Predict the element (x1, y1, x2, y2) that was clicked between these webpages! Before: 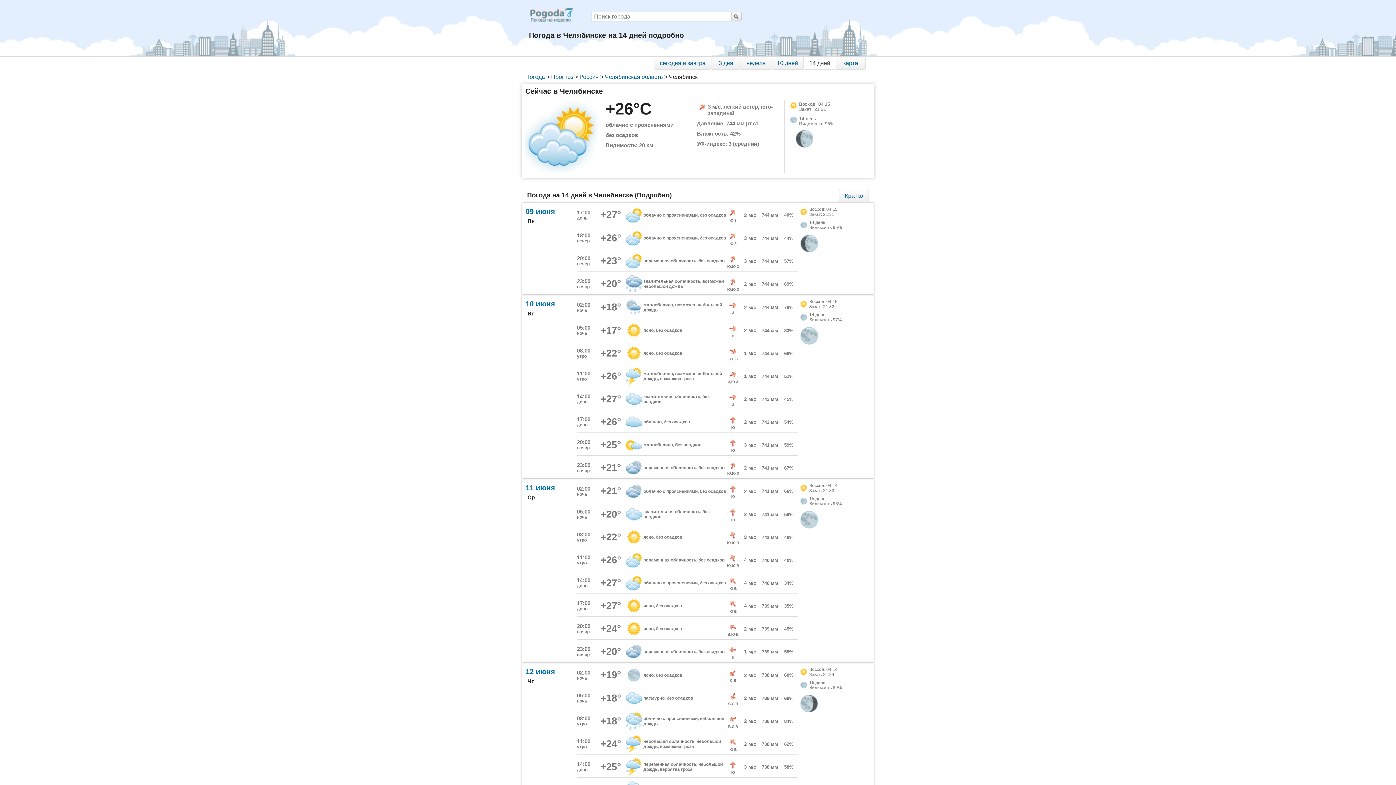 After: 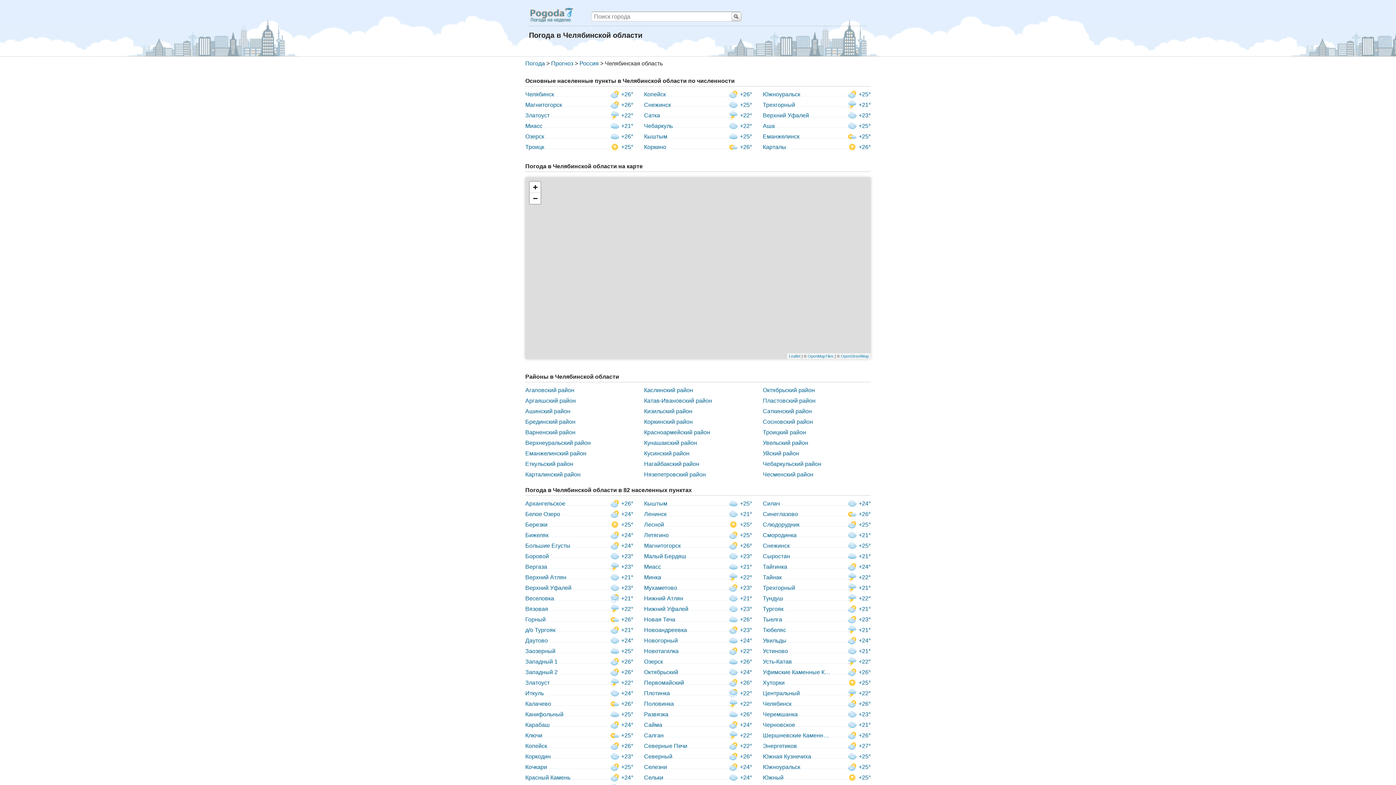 Action: label: Челябинская область bbox: (605, 73, 662, 80)